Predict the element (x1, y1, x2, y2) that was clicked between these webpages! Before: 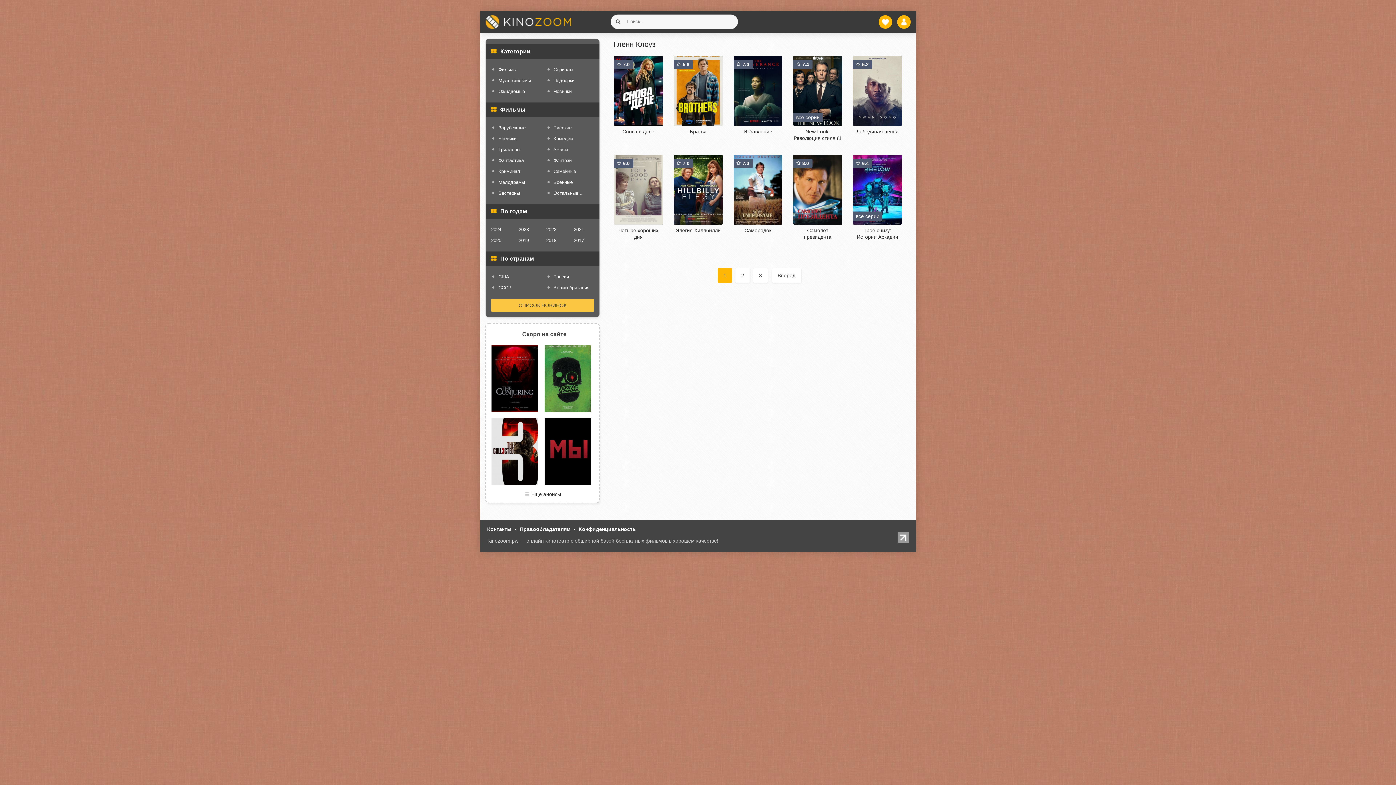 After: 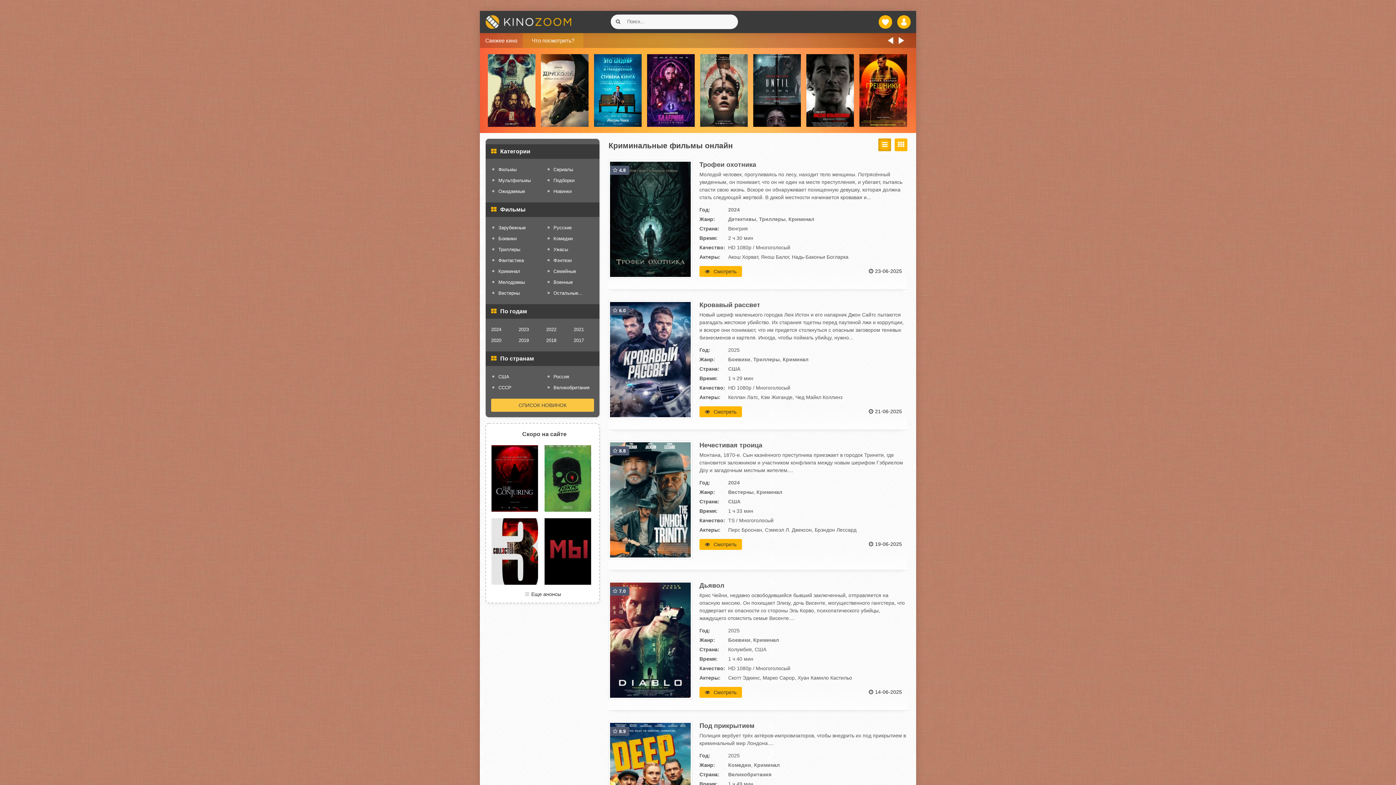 Action: bbox: (487, 166, 524, 177) label: Криминал